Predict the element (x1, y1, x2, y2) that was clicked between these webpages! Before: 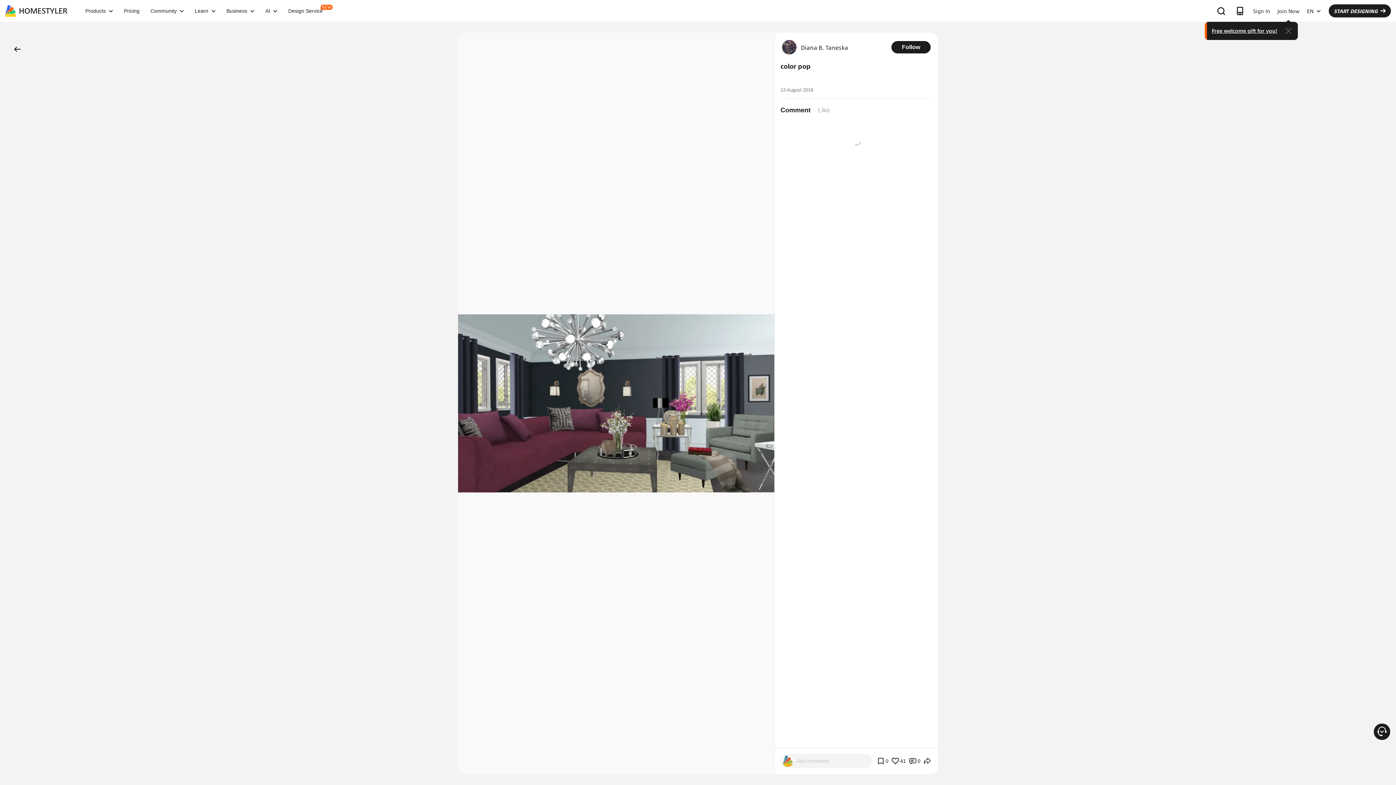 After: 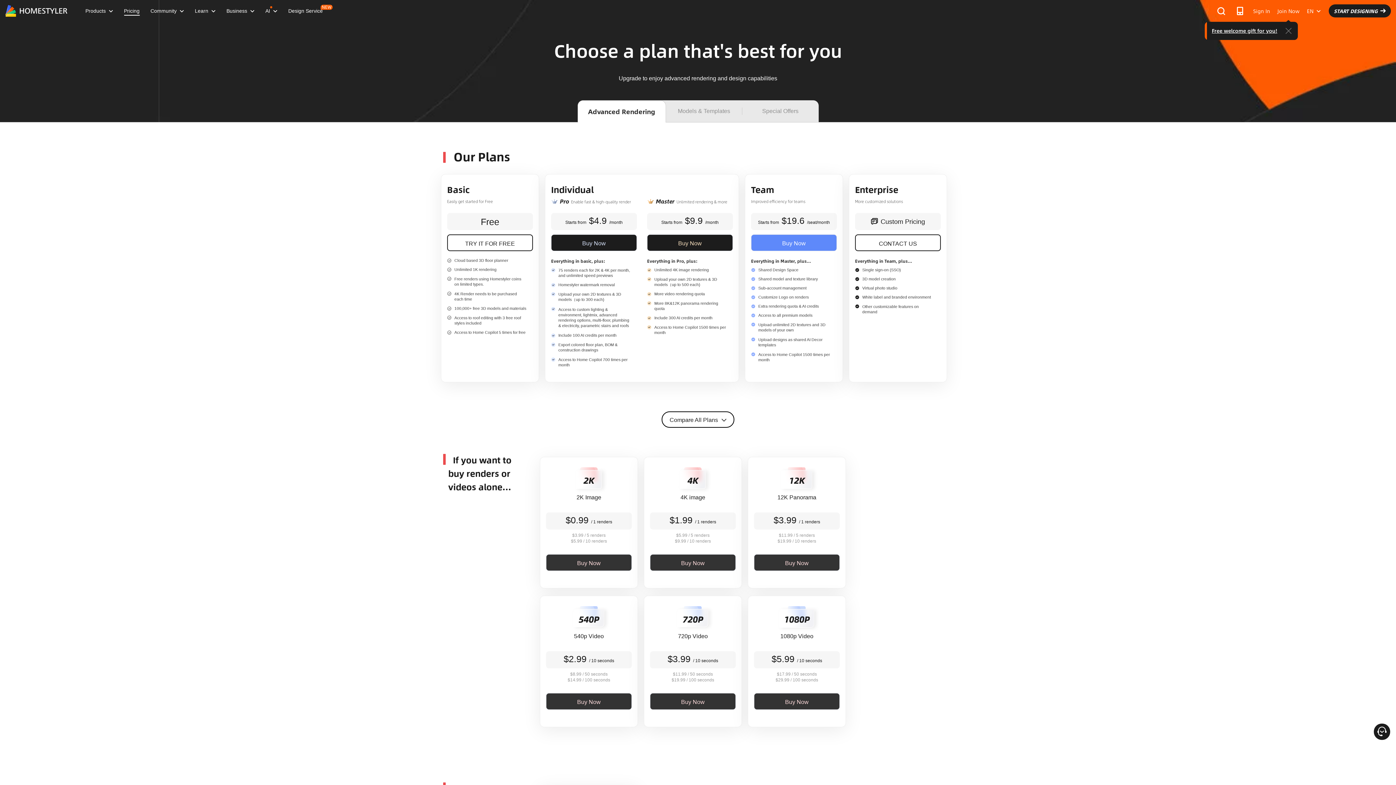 Action: label: Pricing bbox: (118, 8, 145, 13)